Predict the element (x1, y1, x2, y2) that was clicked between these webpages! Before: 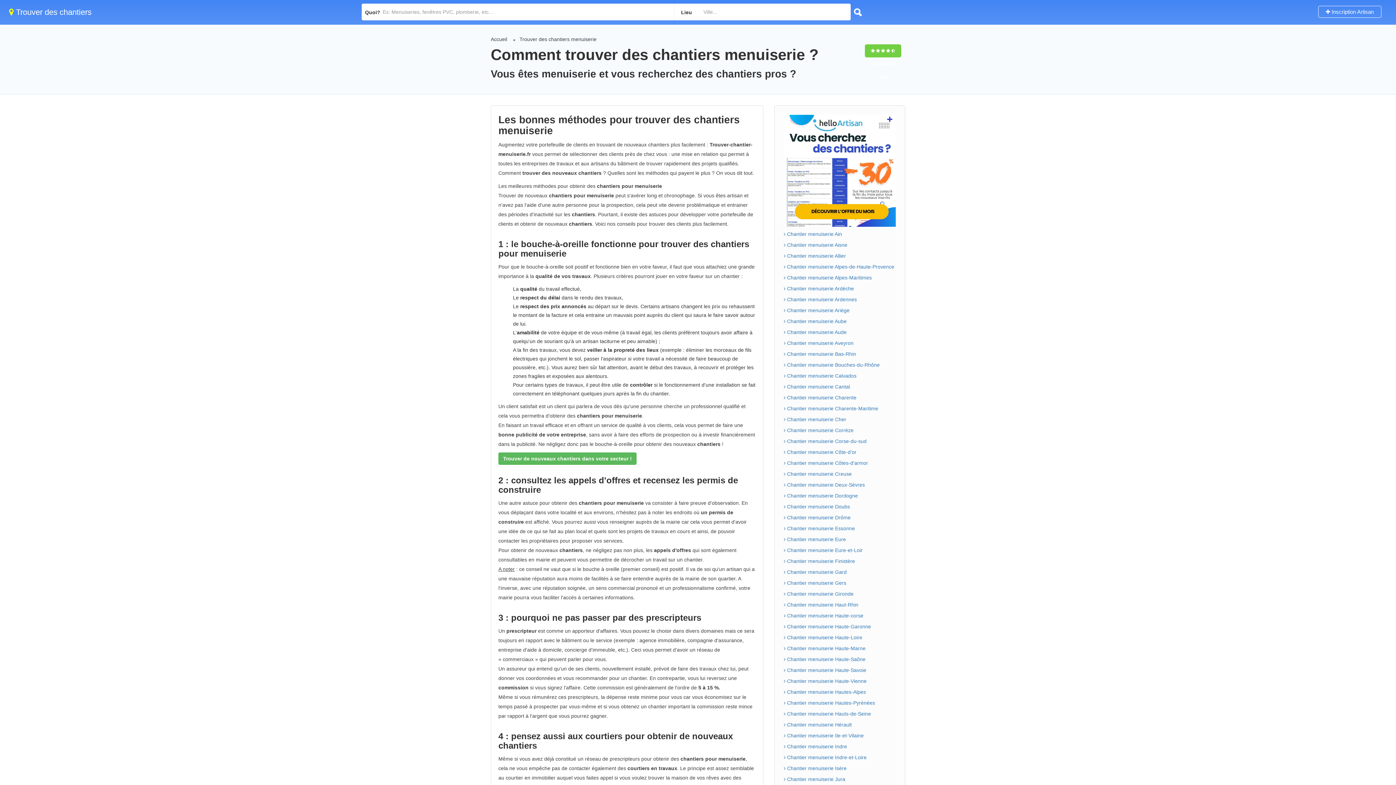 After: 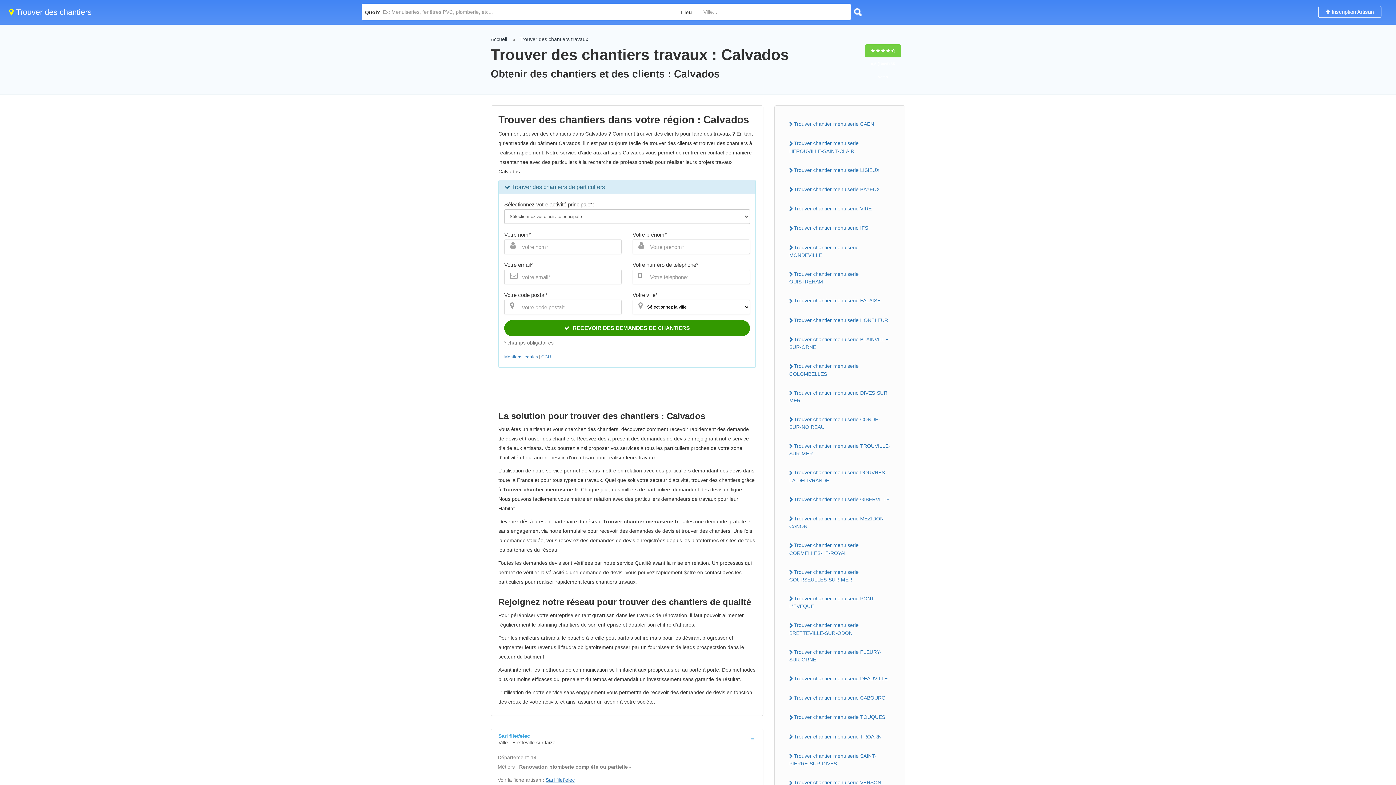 Action: label:  Chantier menuiserie Calvados bbox: (784, 372, 896, 379)